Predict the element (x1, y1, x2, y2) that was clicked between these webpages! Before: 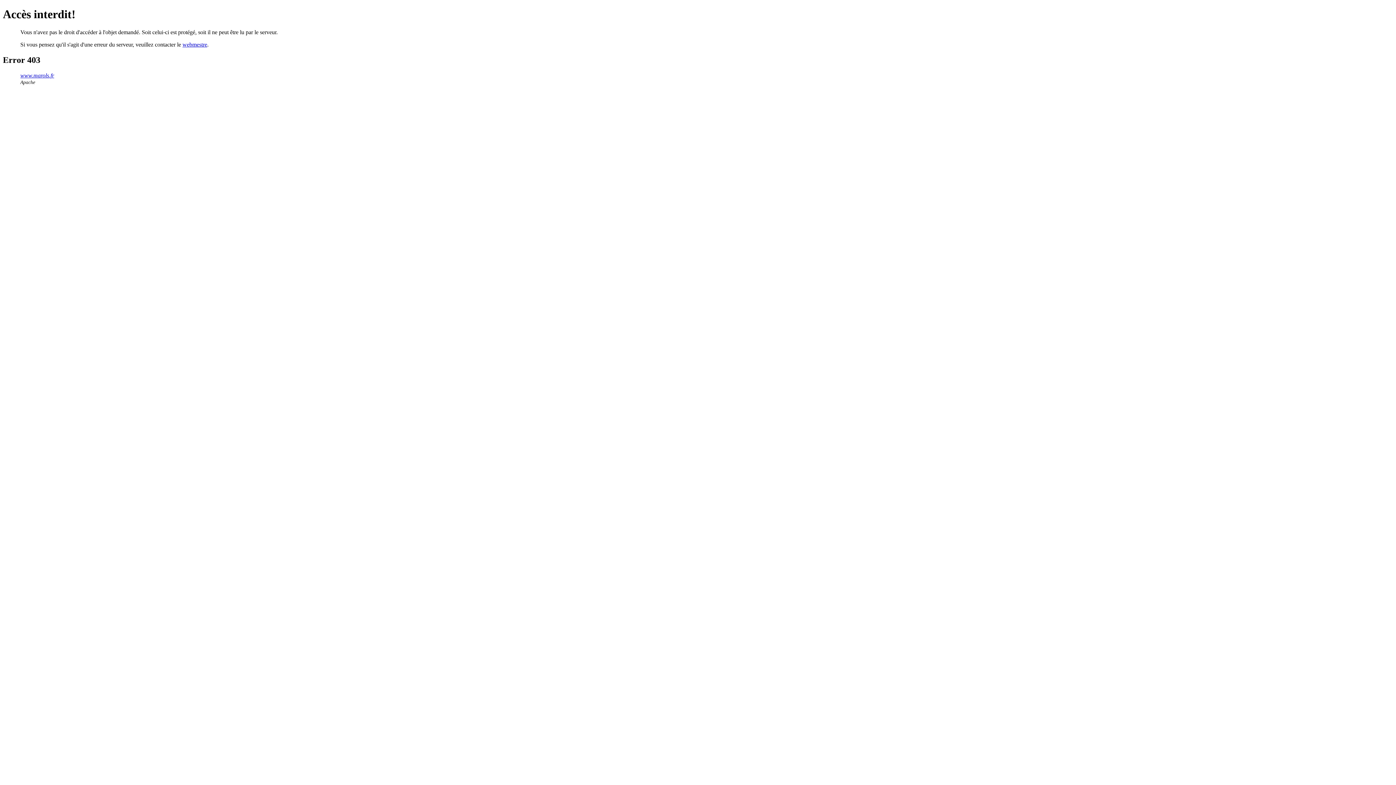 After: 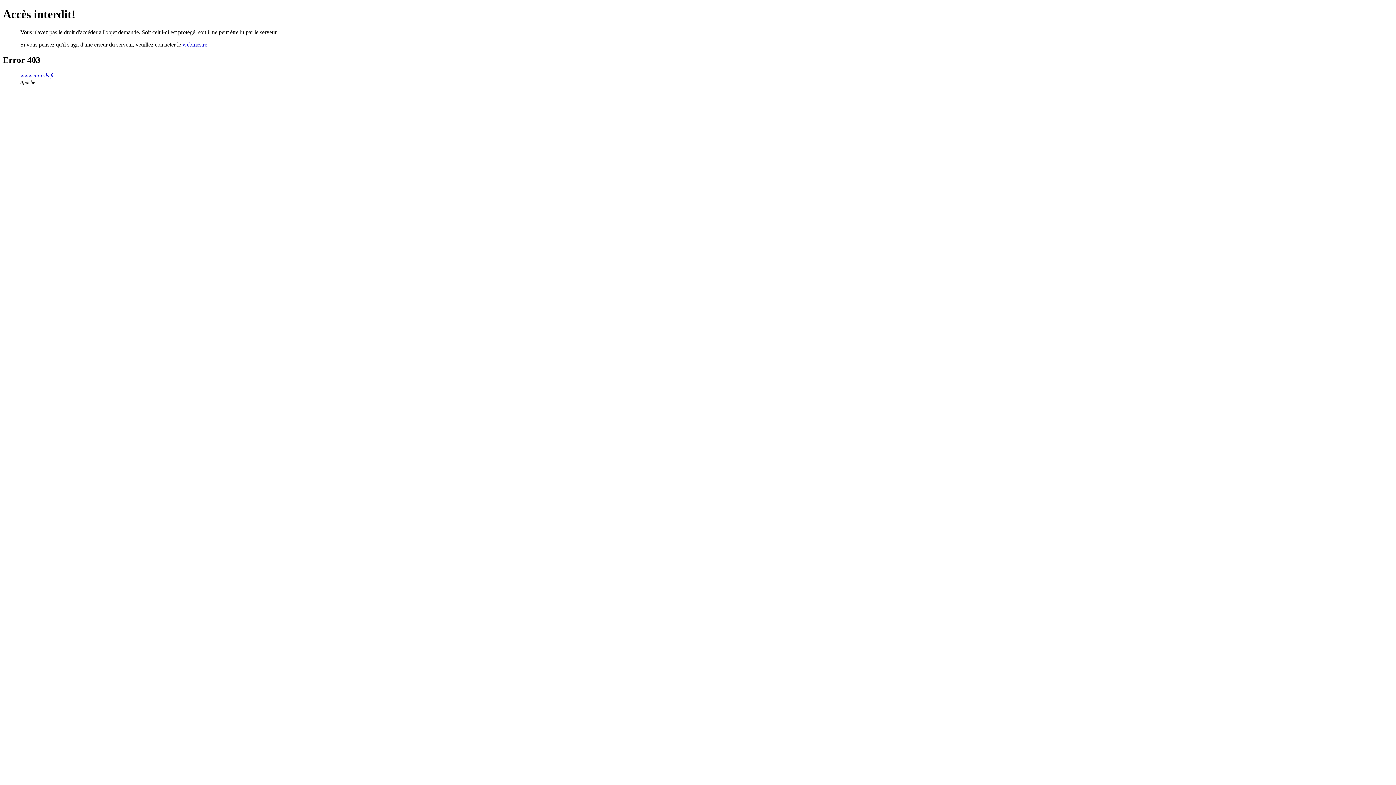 Action: label: webmestre bbox: (182, 41, 207, 47)